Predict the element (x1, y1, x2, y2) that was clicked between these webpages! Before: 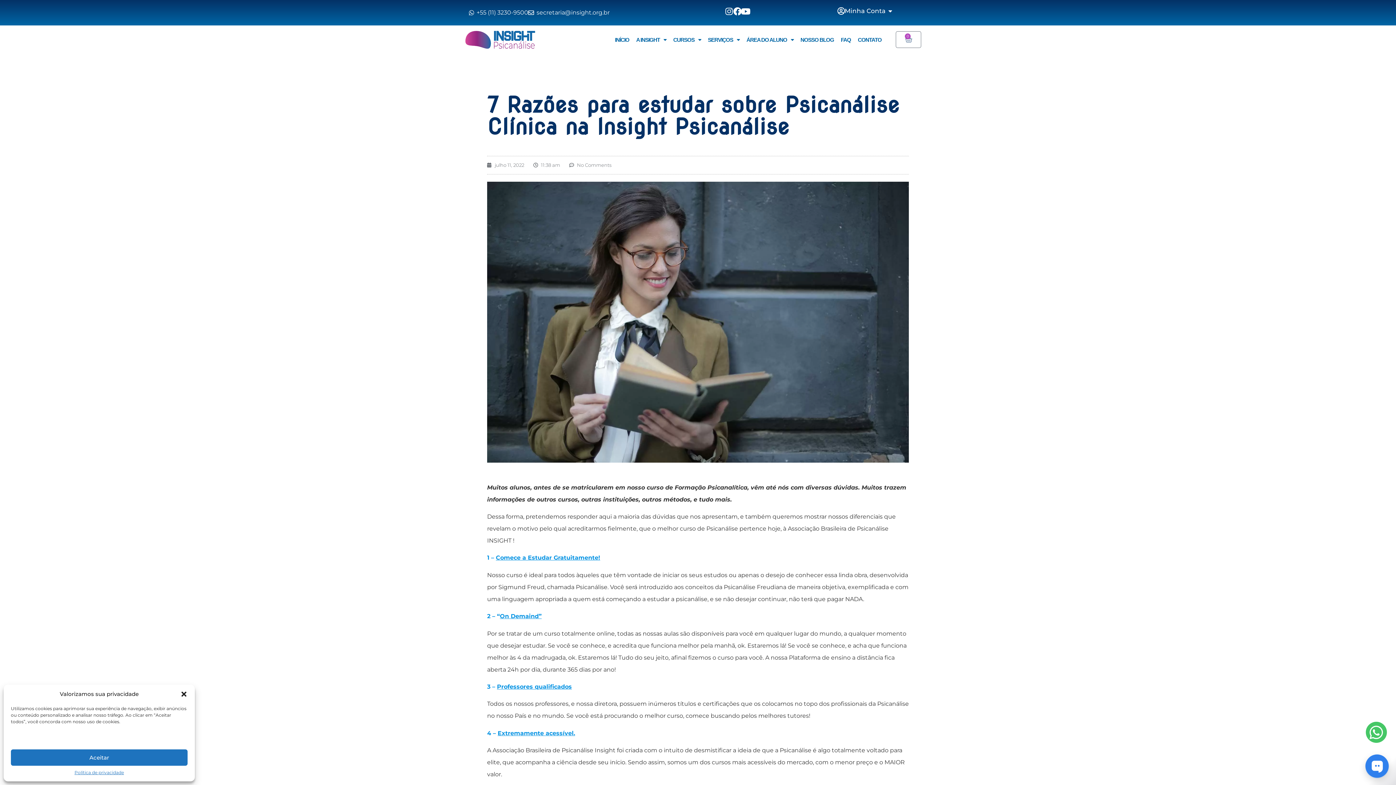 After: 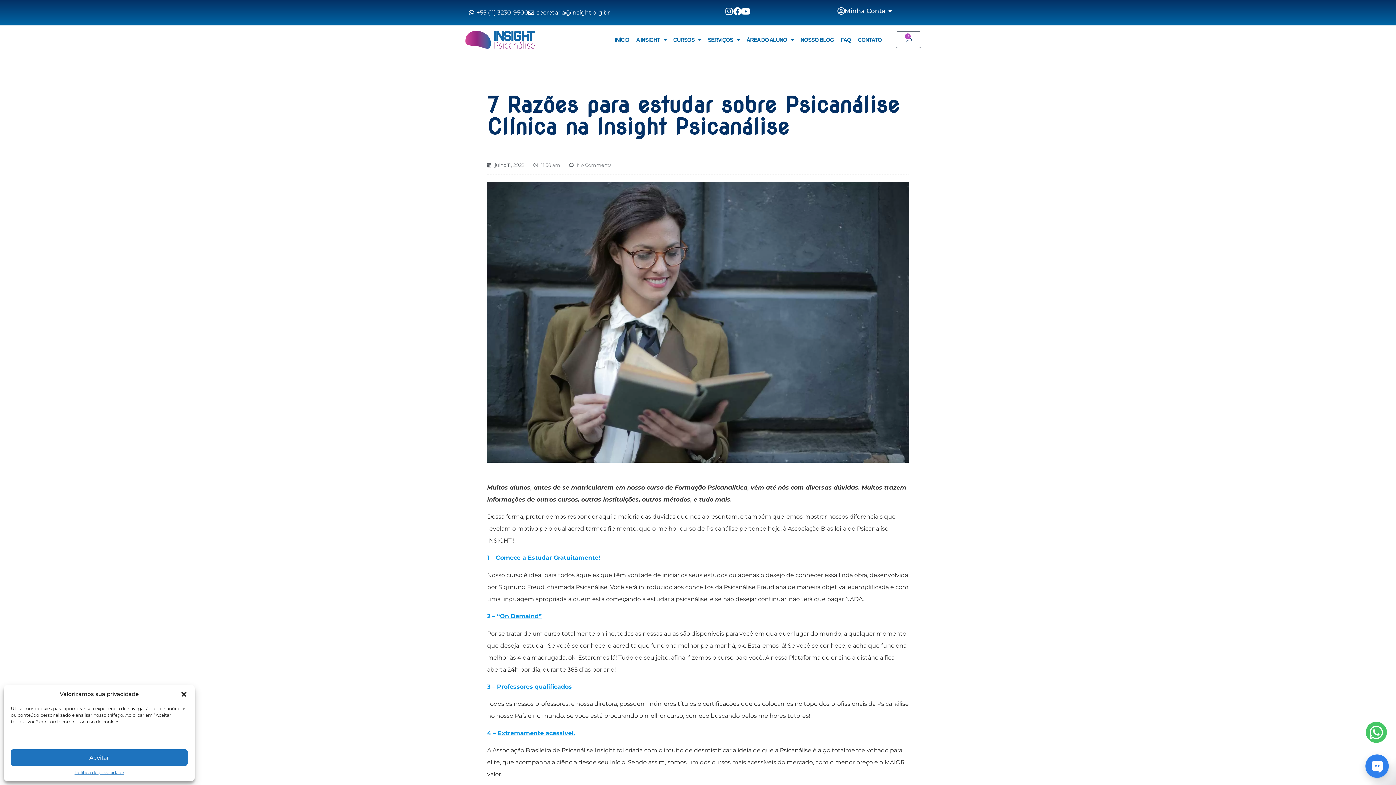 Action: bbox: (725, 7, 733, 15)